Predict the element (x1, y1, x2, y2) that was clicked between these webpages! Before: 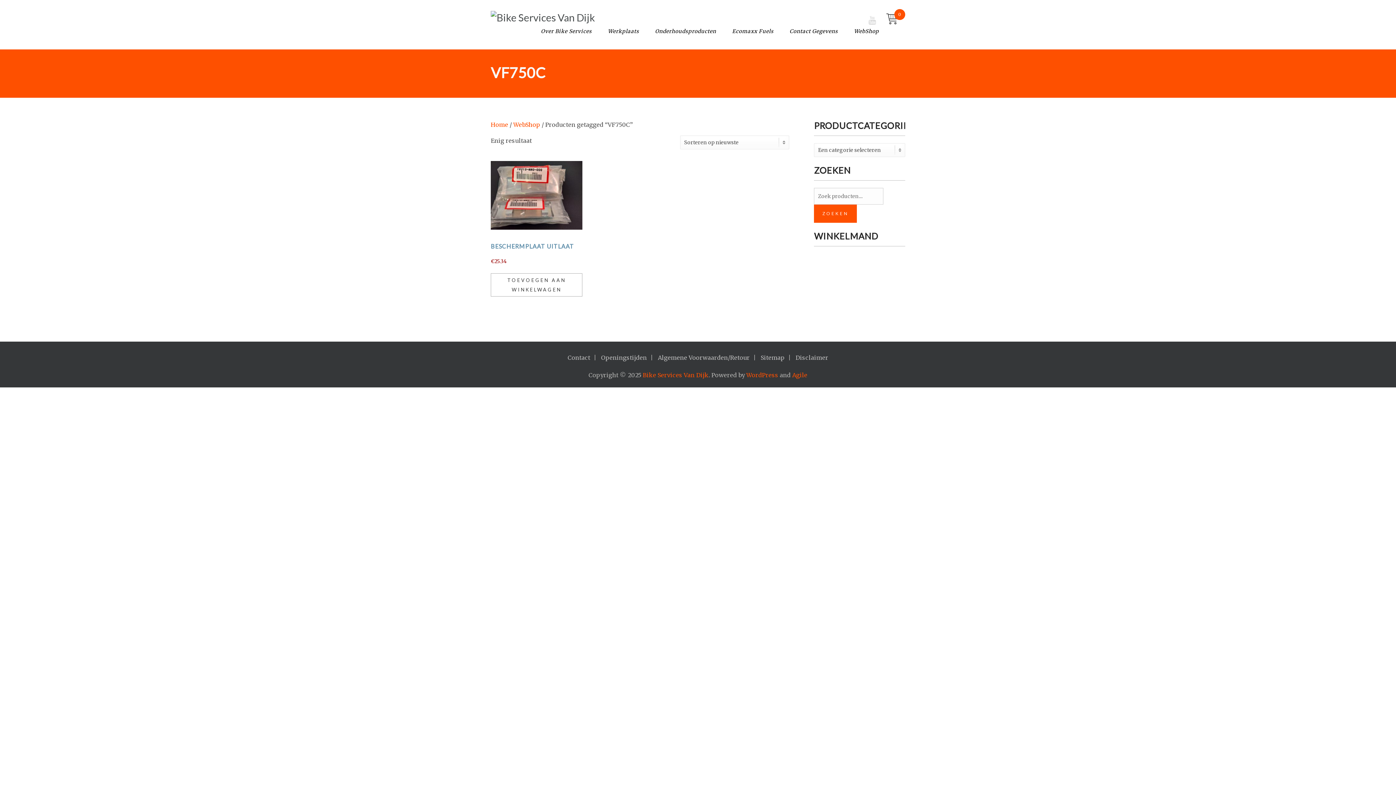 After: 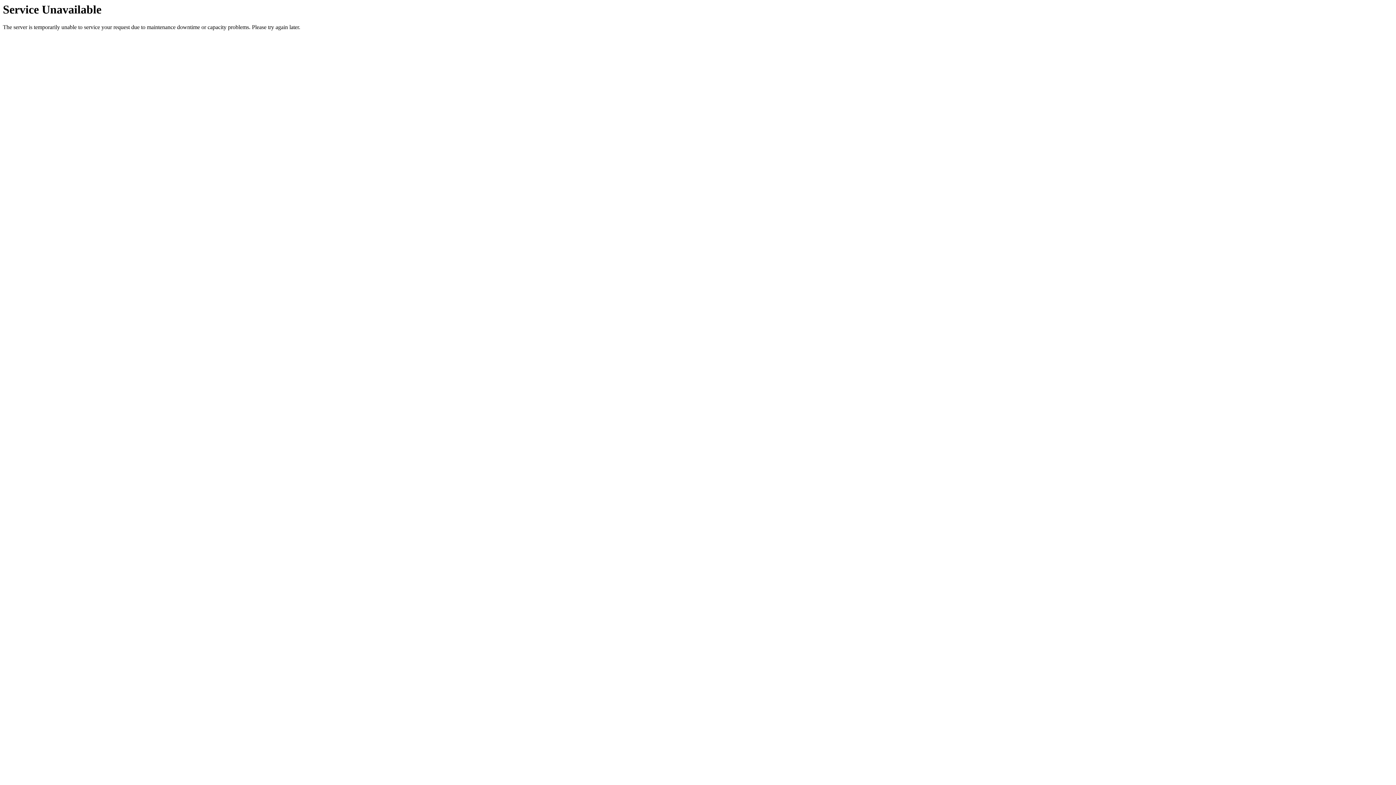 Action: label: WebShop bbox: (846, 13, 887, 49)